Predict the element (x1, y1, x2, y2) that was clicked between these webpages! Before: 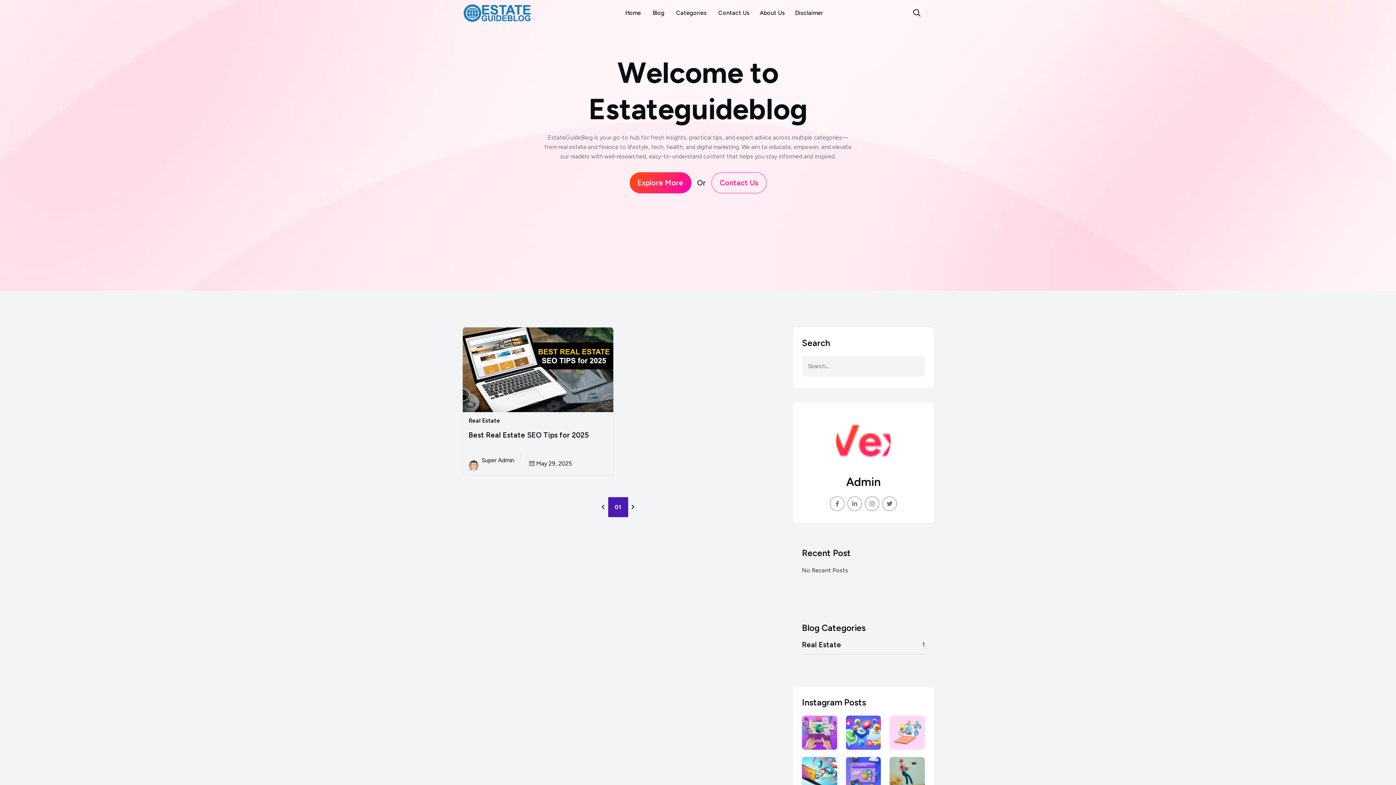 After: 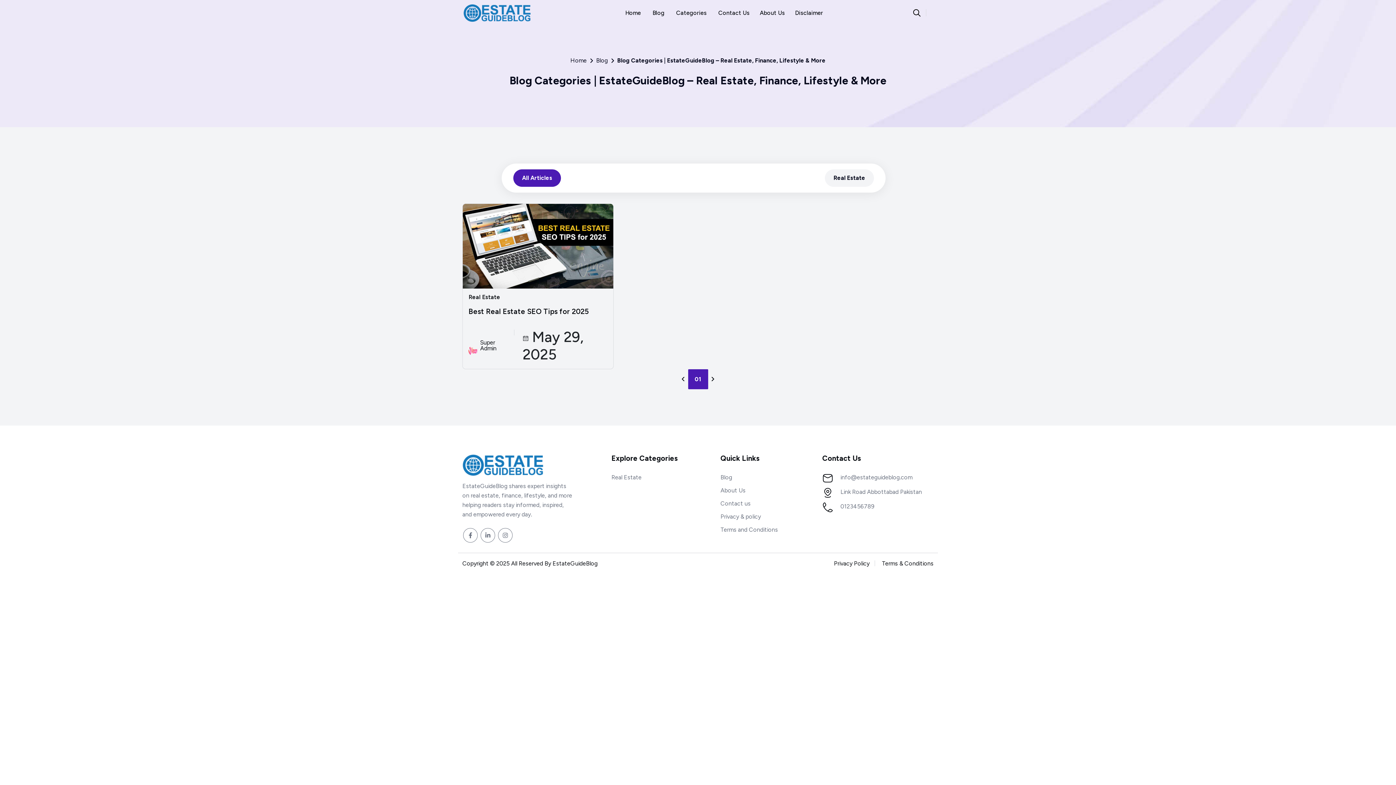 Action: bbox: (672, 5, 712, 20) label: Categories 